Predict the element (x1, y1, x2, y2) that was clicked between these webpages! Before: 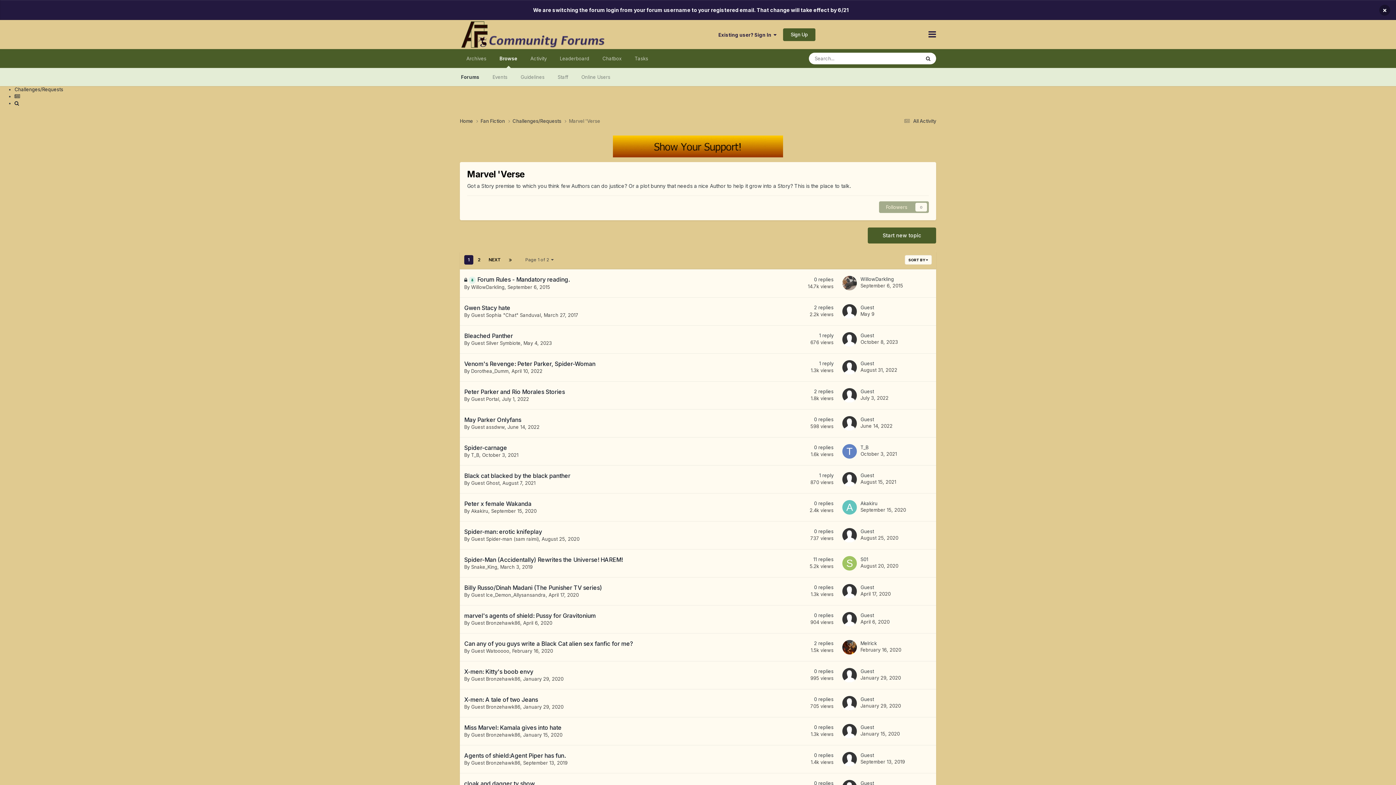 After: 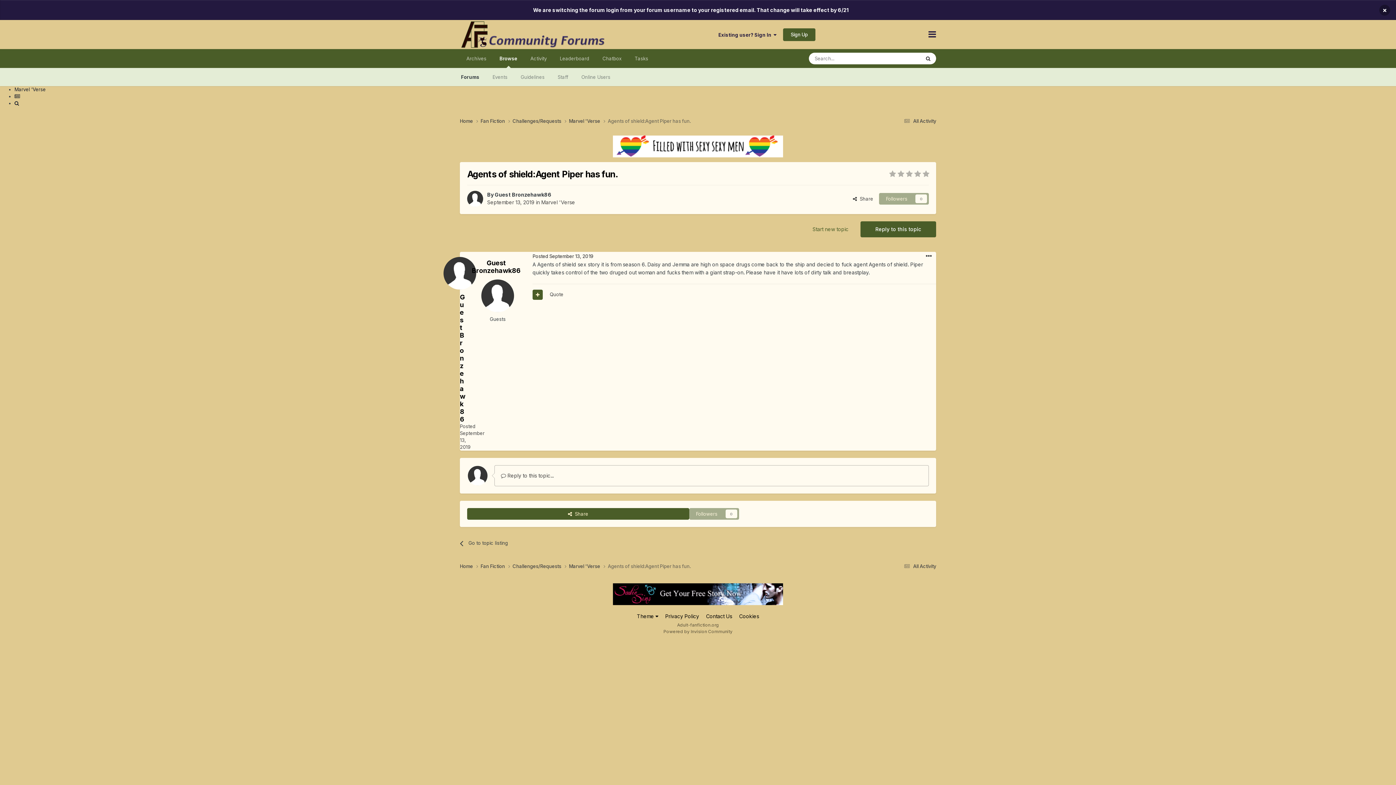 Action: label: Agents of shield:Agent Piper has fun. bbox: (464, 752, 565, 759)